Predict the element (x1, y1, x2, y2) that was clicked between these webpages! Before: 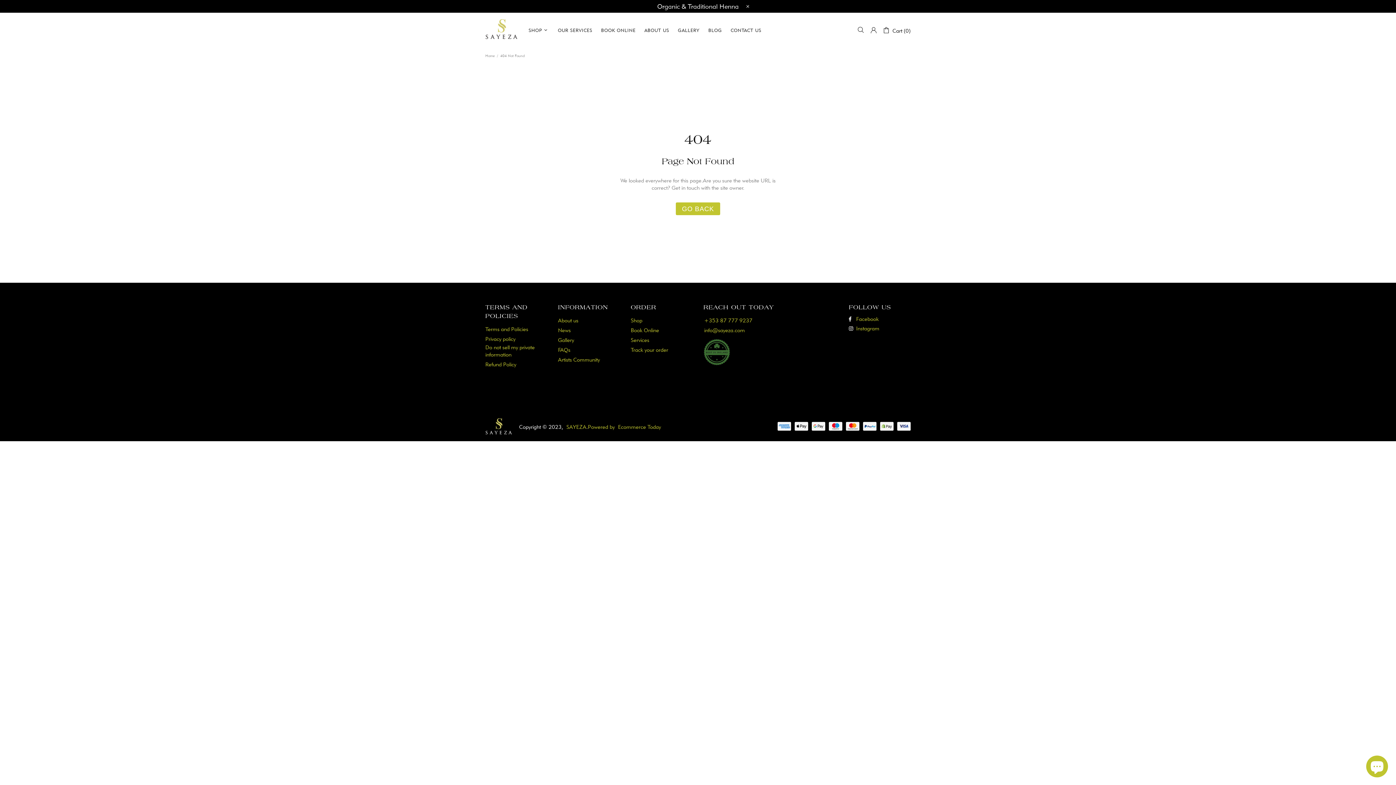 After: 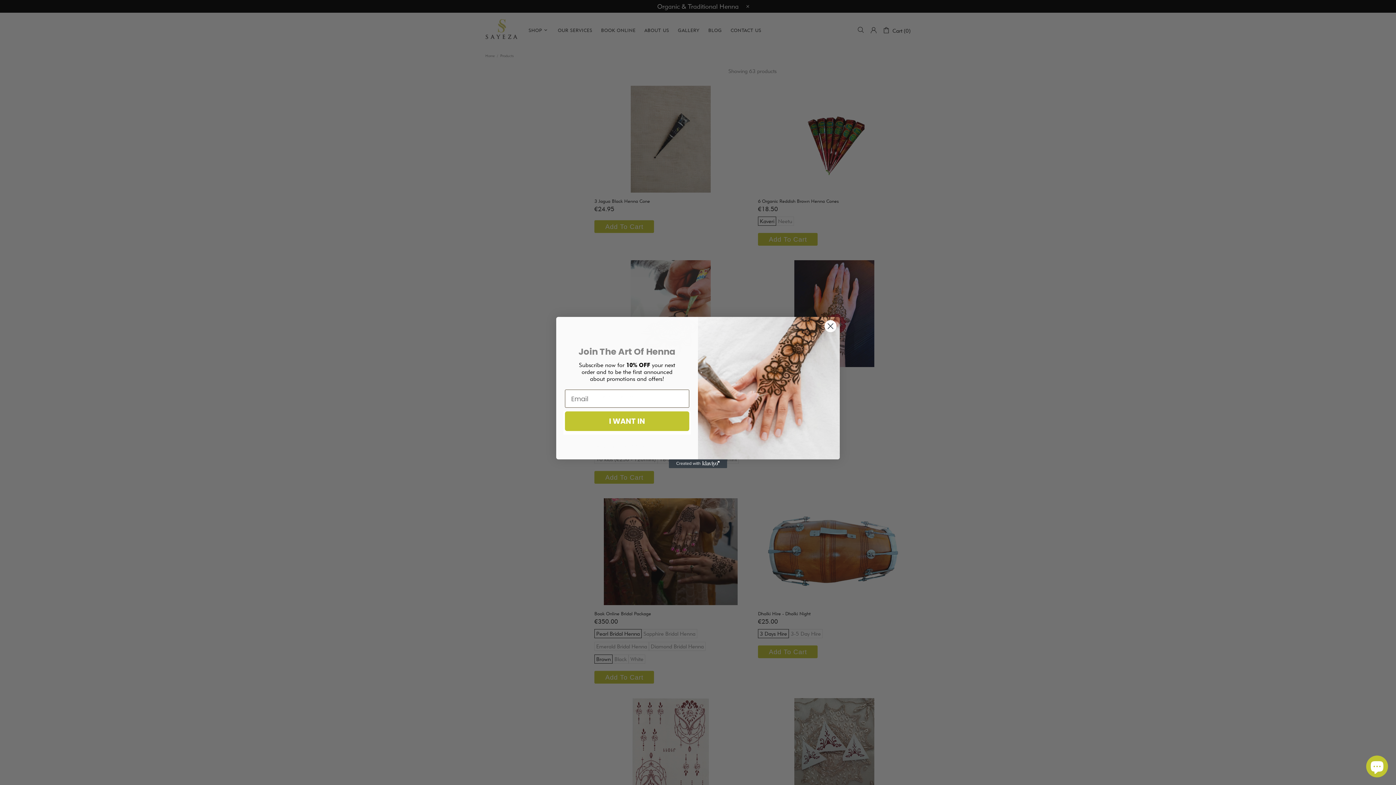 Action: label: GO BACK bbox: (675, 202, 720, 215)